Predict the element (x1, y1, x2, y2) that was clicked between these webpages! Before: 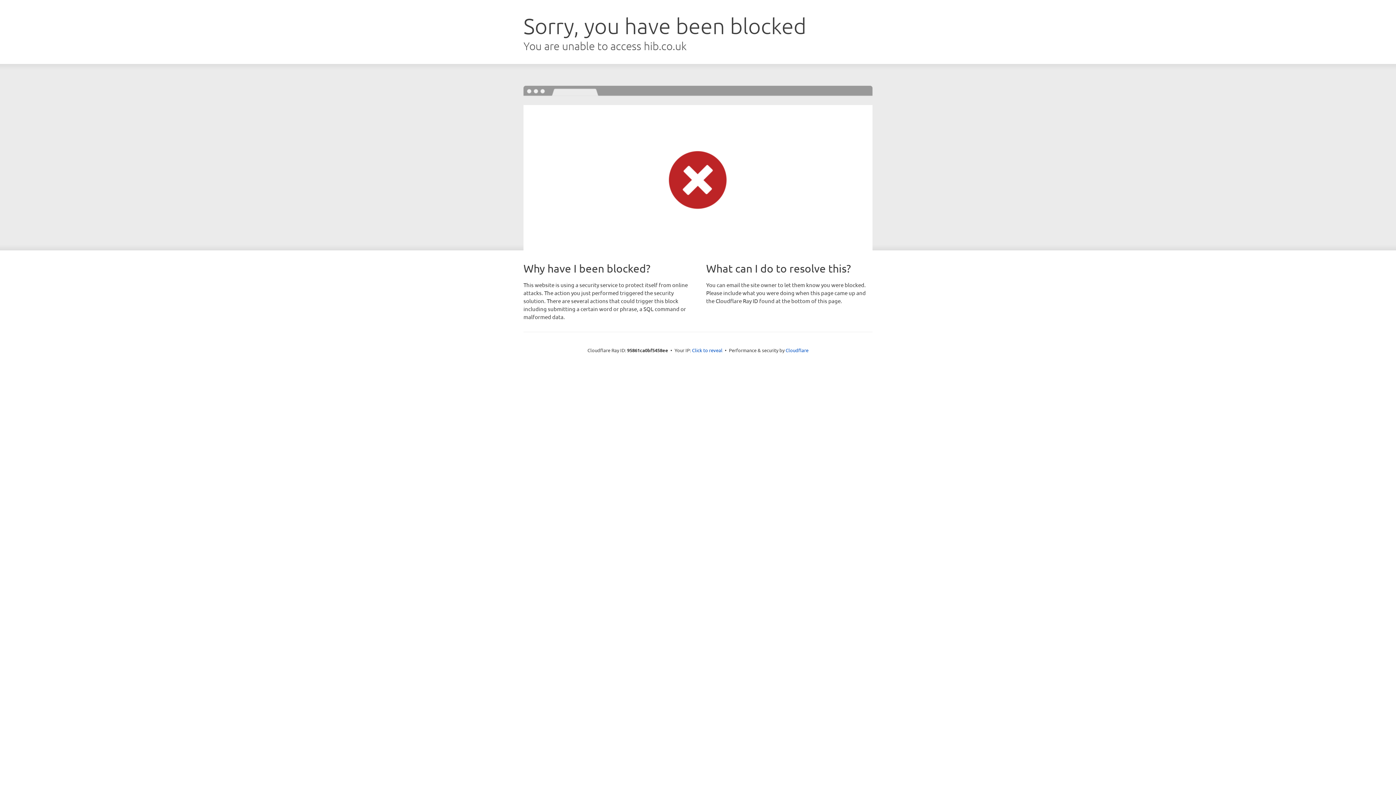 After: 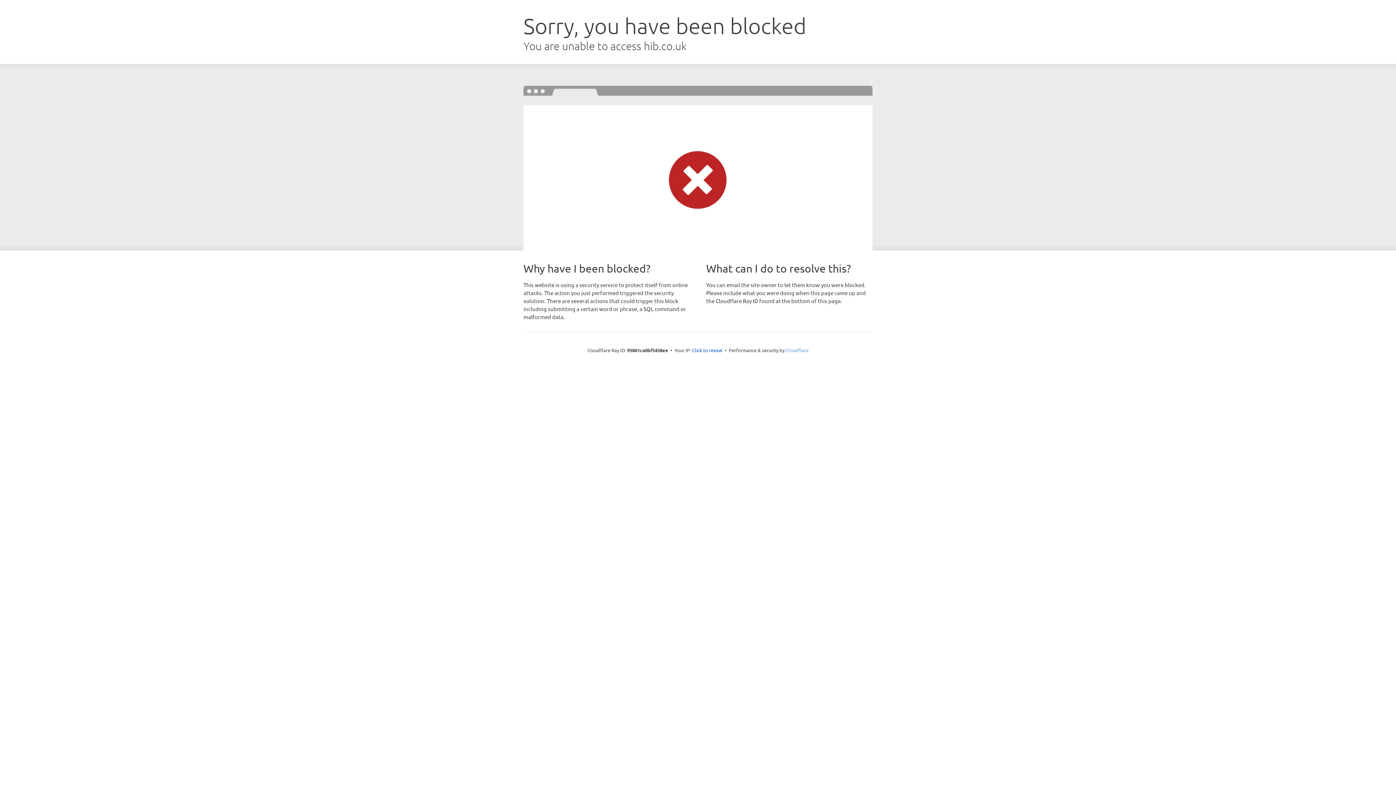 Action: label: Cloudflare bbox: (785, 347, 808, 353)